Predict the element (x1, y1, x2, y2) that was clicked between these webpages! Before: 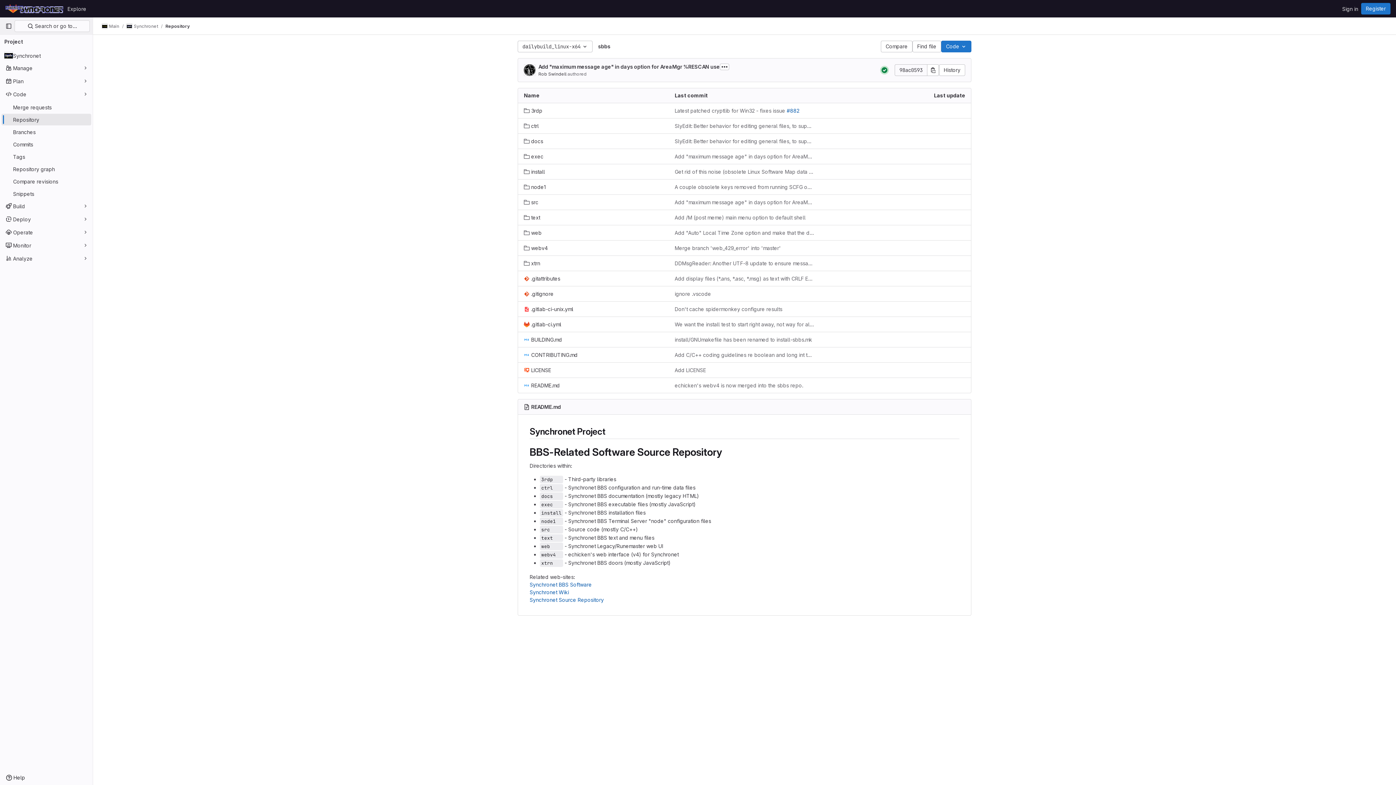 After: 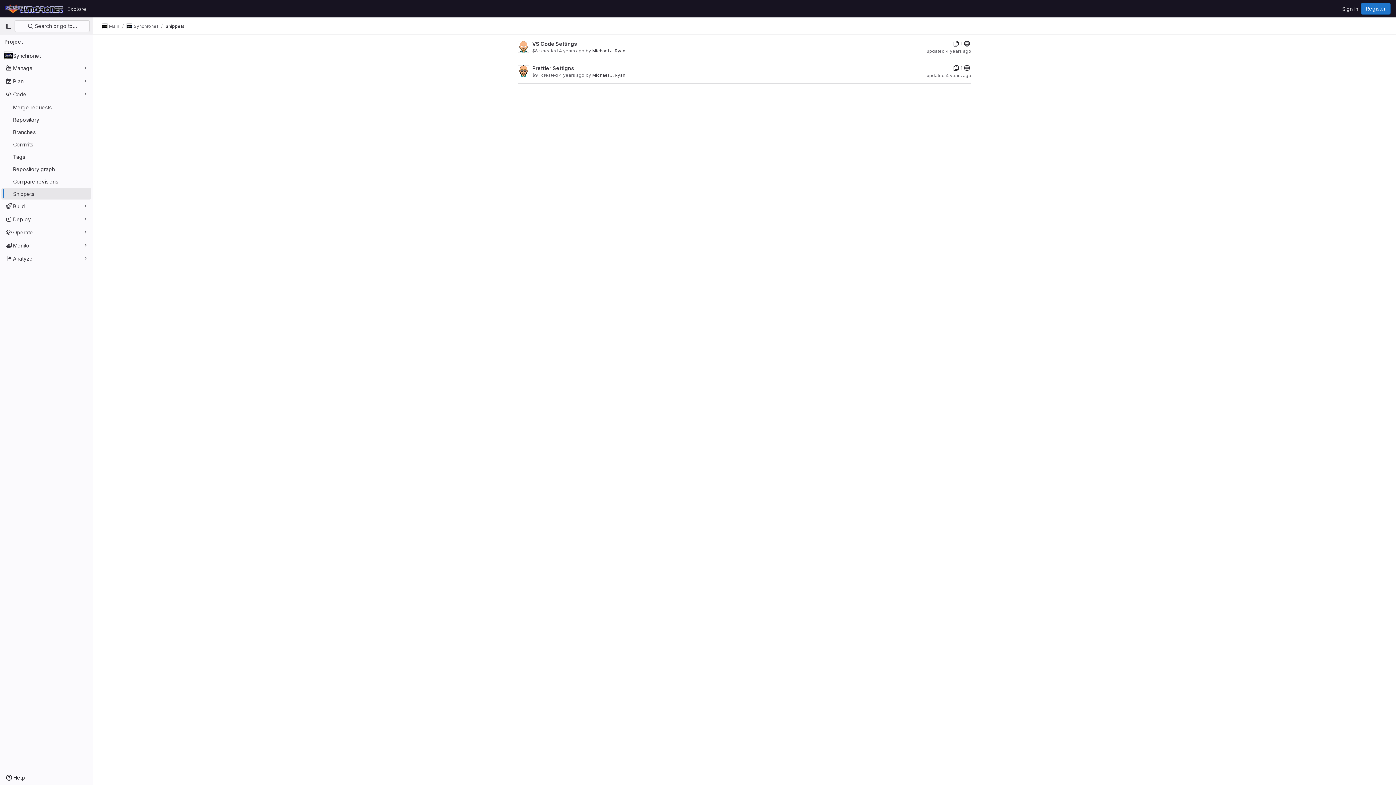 Action: label: Snippets bbox: (1, 188, 91, 199)